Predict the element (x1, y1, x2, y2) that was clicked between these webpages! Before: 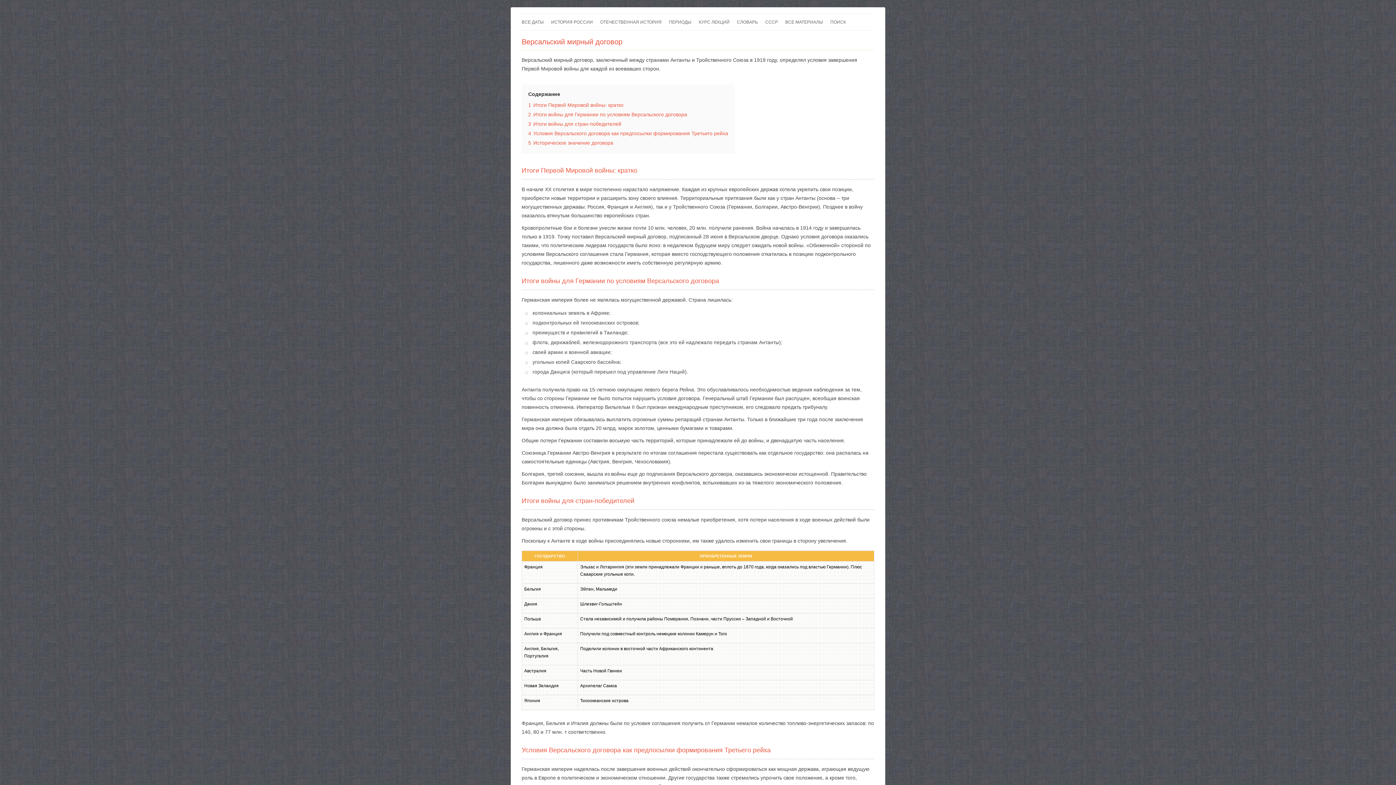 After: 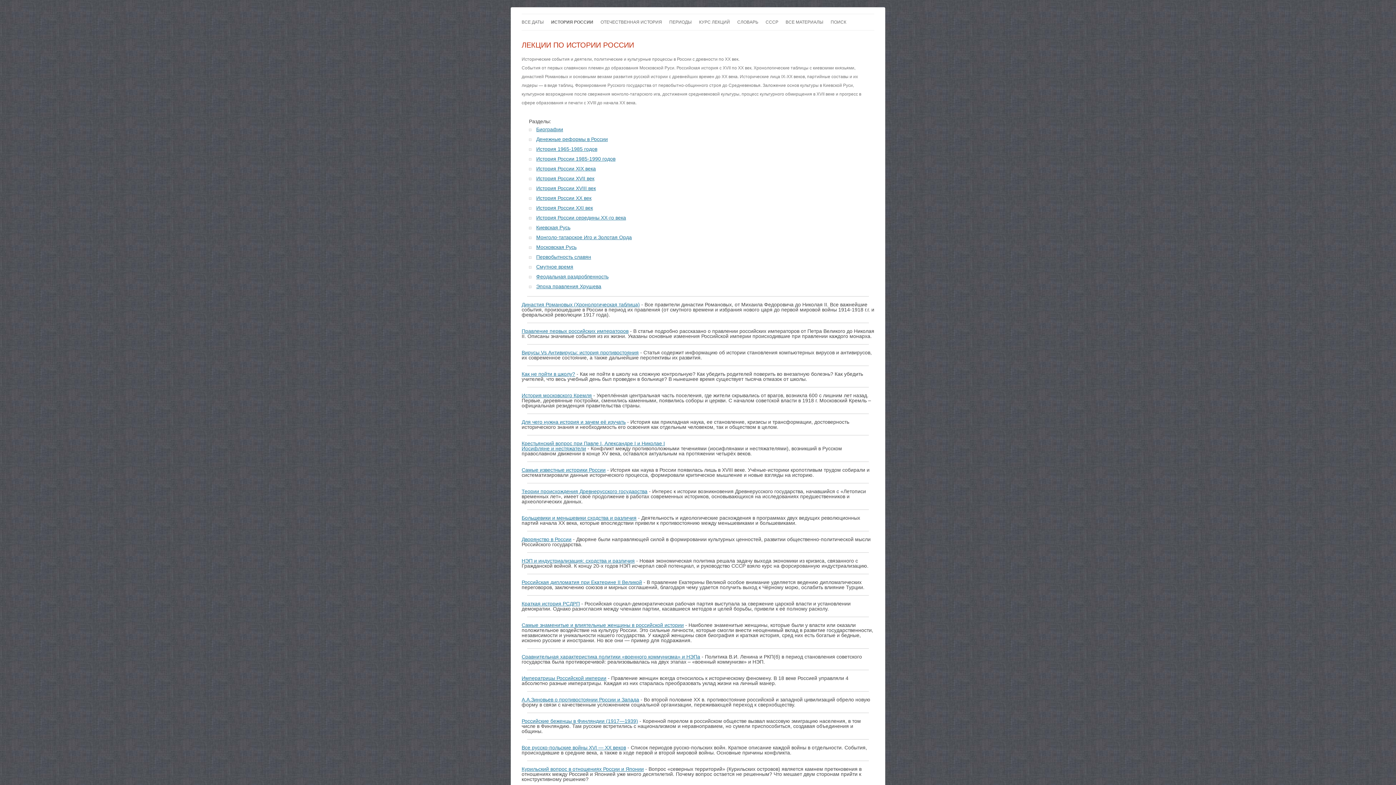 Action: bbox: (551, 14, 593, 30) label: ИСТОРИЯ РОССИИ